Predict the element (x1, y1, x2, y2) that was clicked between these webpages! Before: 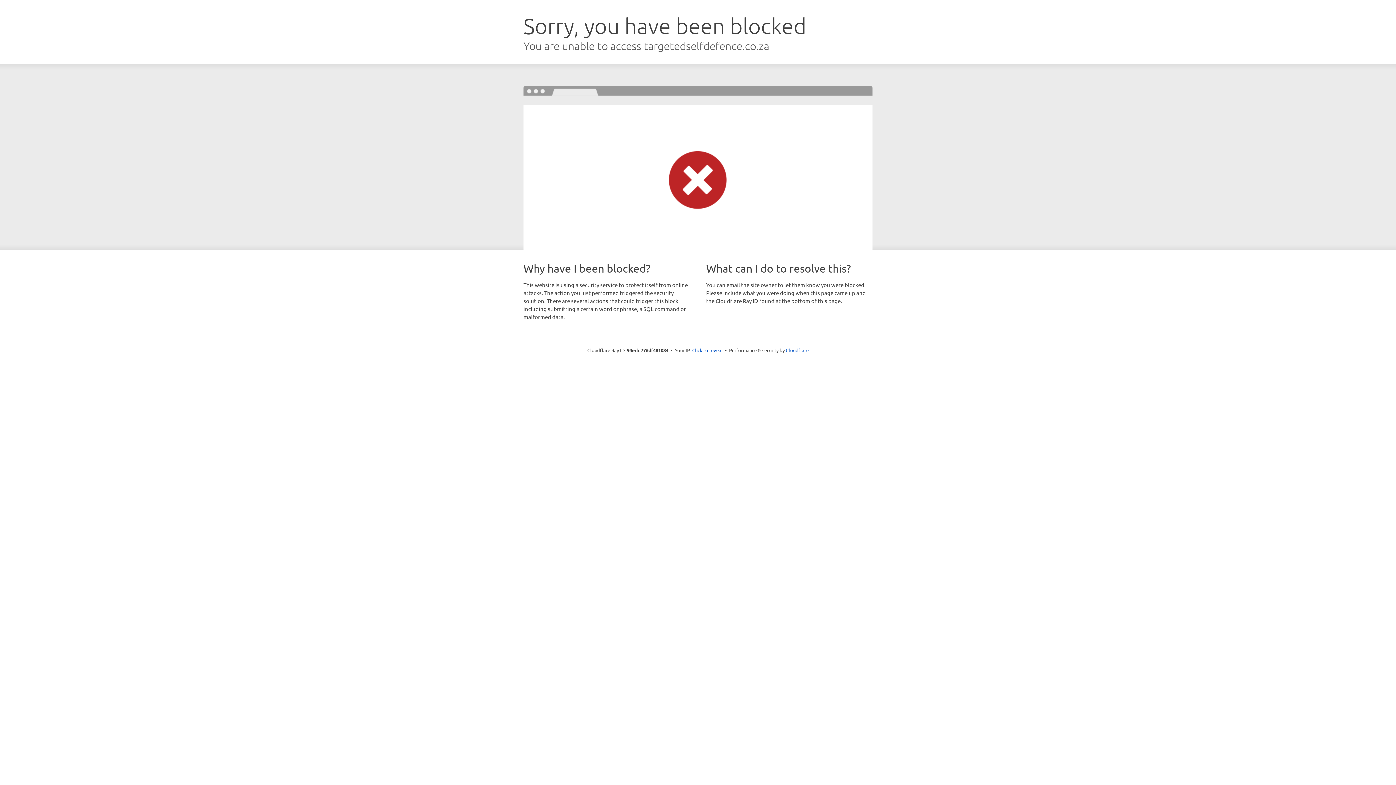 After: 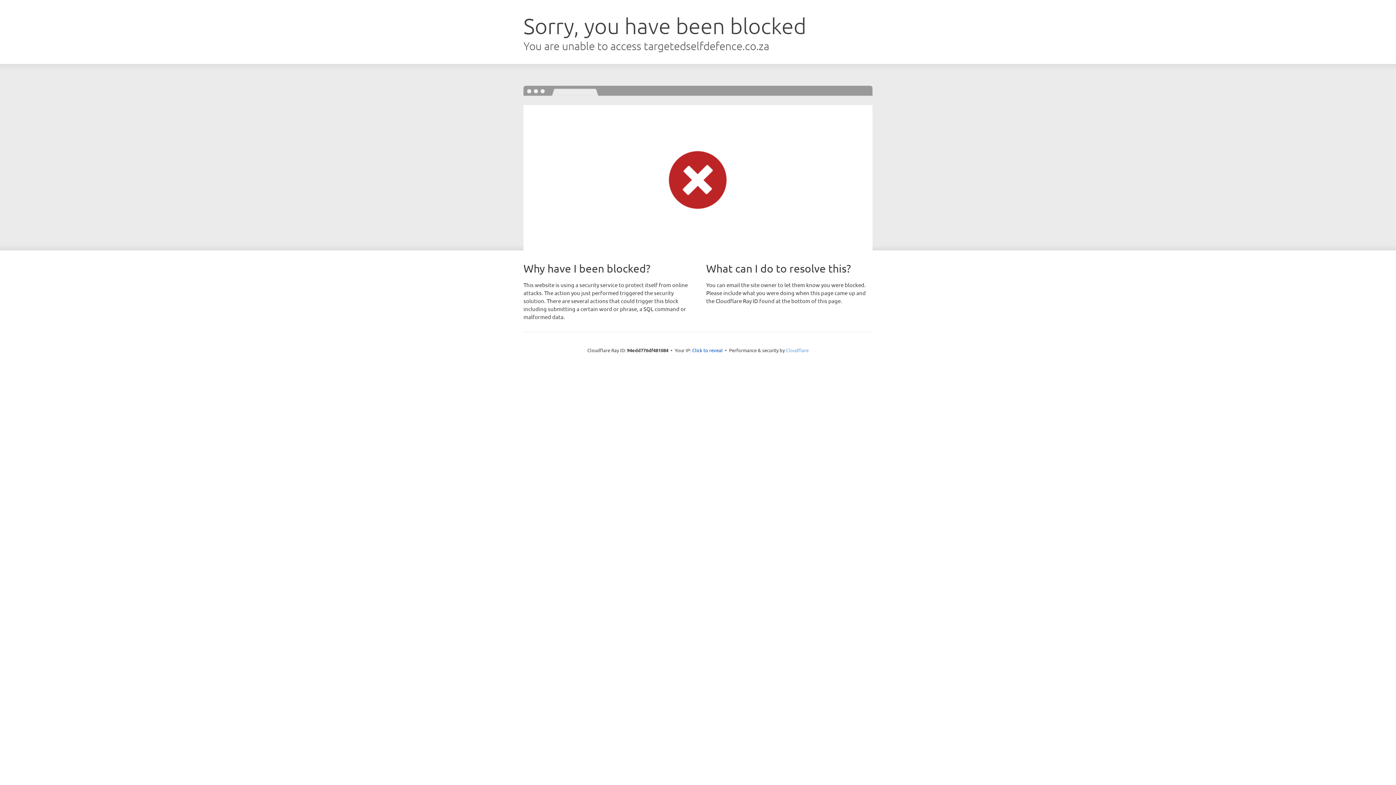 Action: bbox: (786, 347, 808, 353) label: Cloudflare